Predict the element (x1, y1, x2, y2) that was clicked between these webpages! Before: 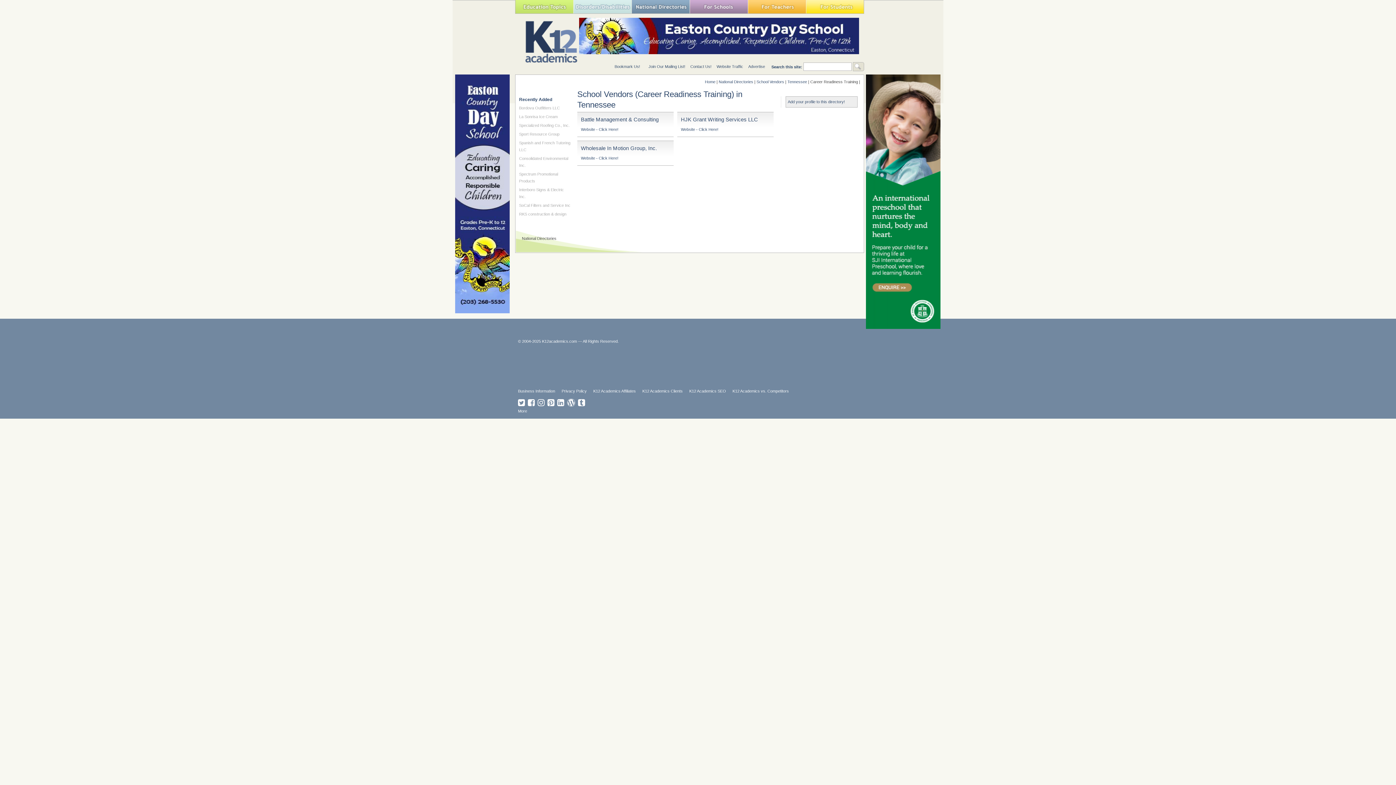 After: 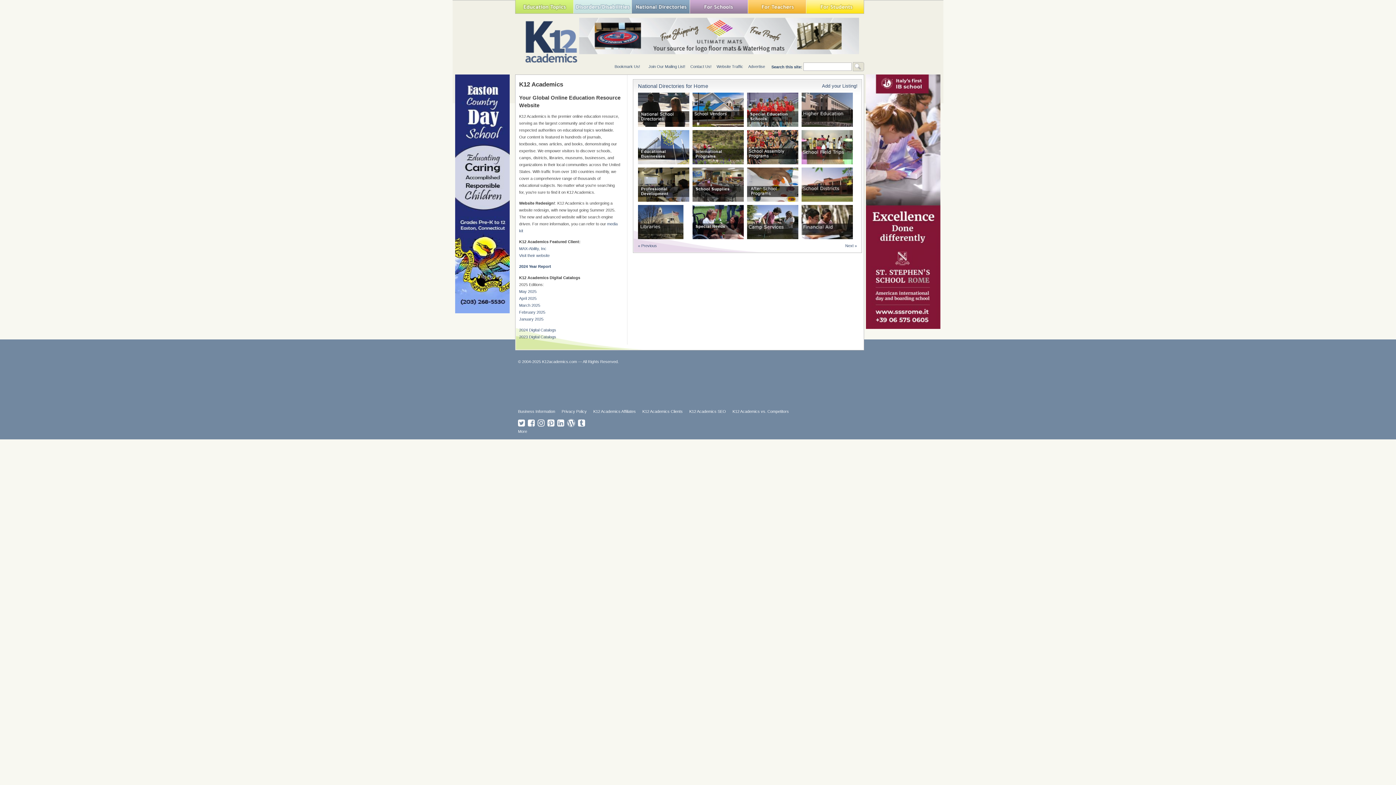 Action: bbox: (705, 79, 715, 84) label: Home